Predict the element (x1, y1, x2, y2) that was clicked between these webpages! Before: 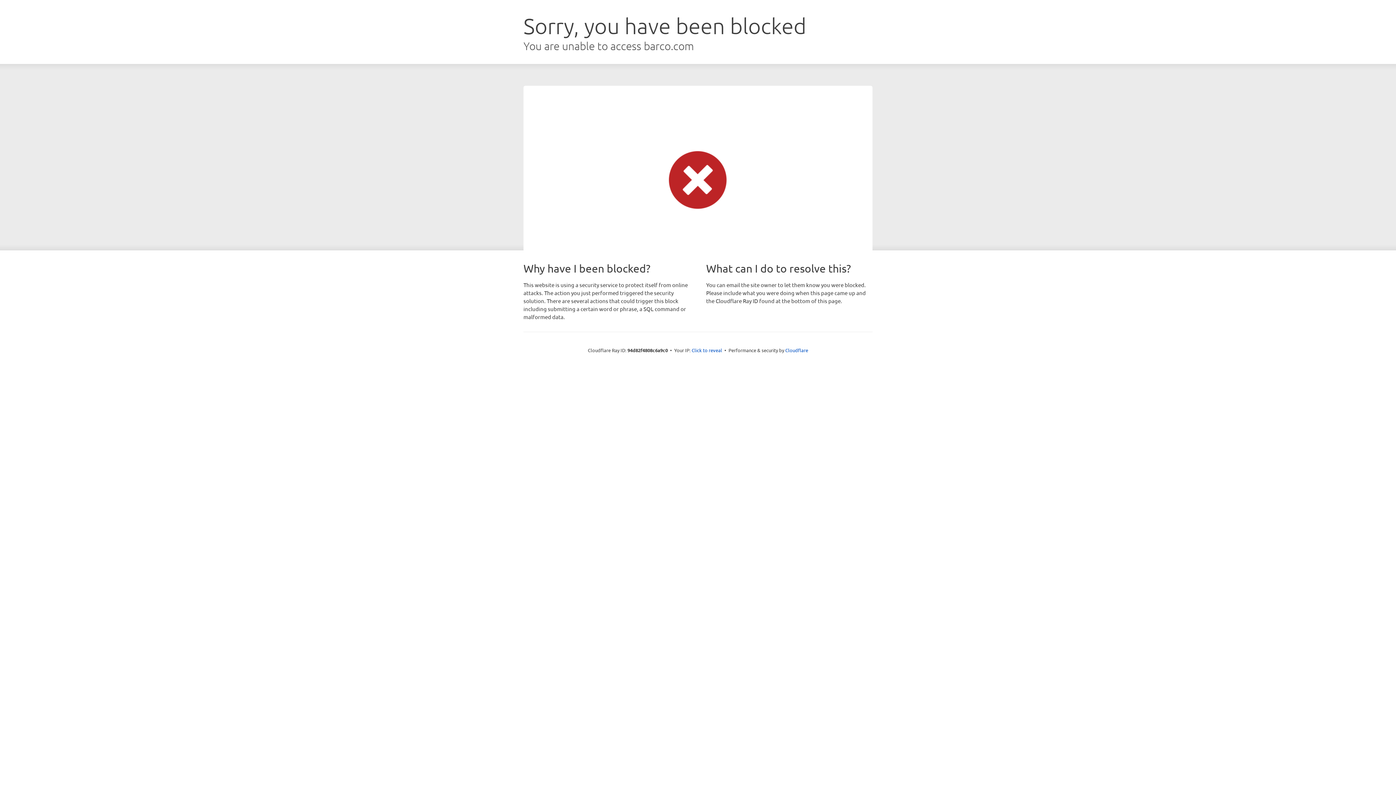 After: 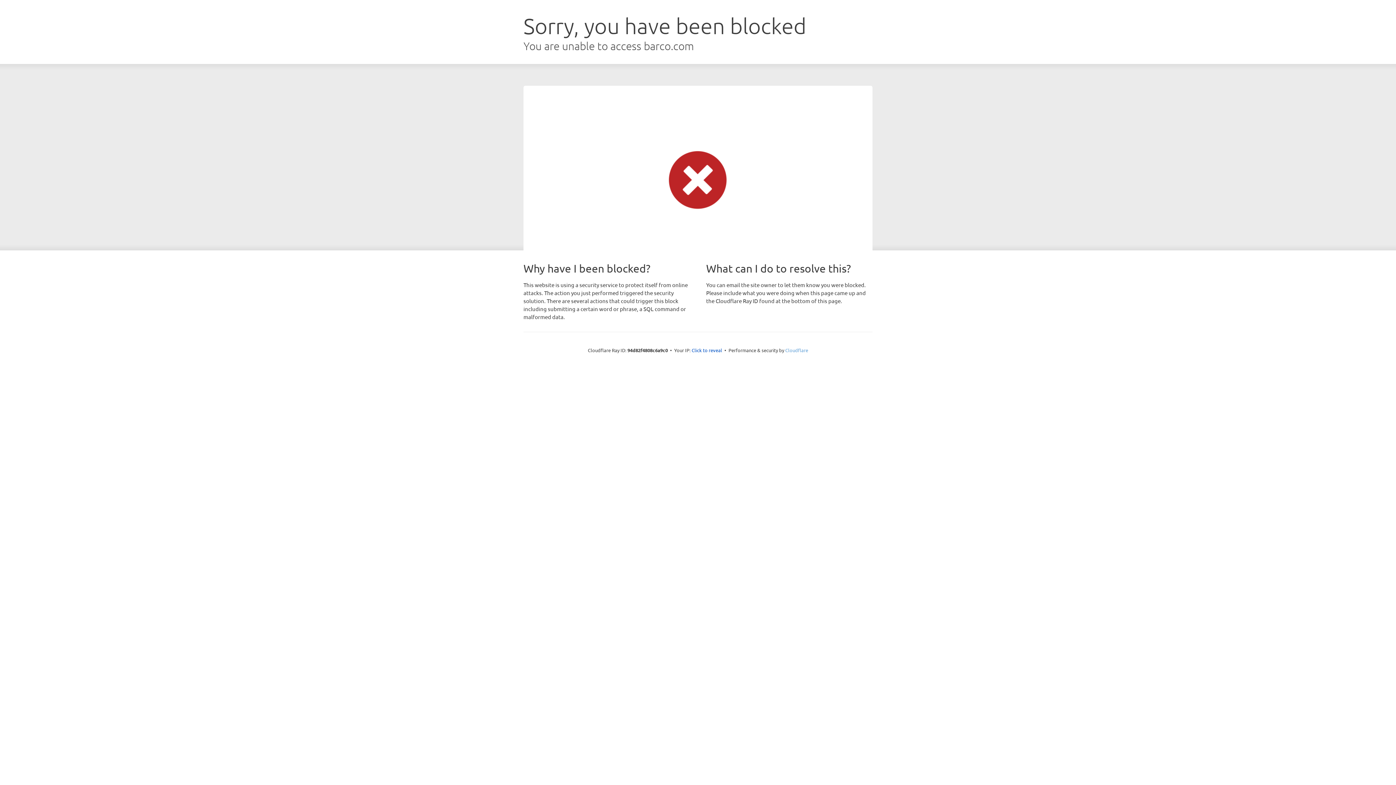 Action: bbox: (785, 347, 808, 353) label: Cloudflare